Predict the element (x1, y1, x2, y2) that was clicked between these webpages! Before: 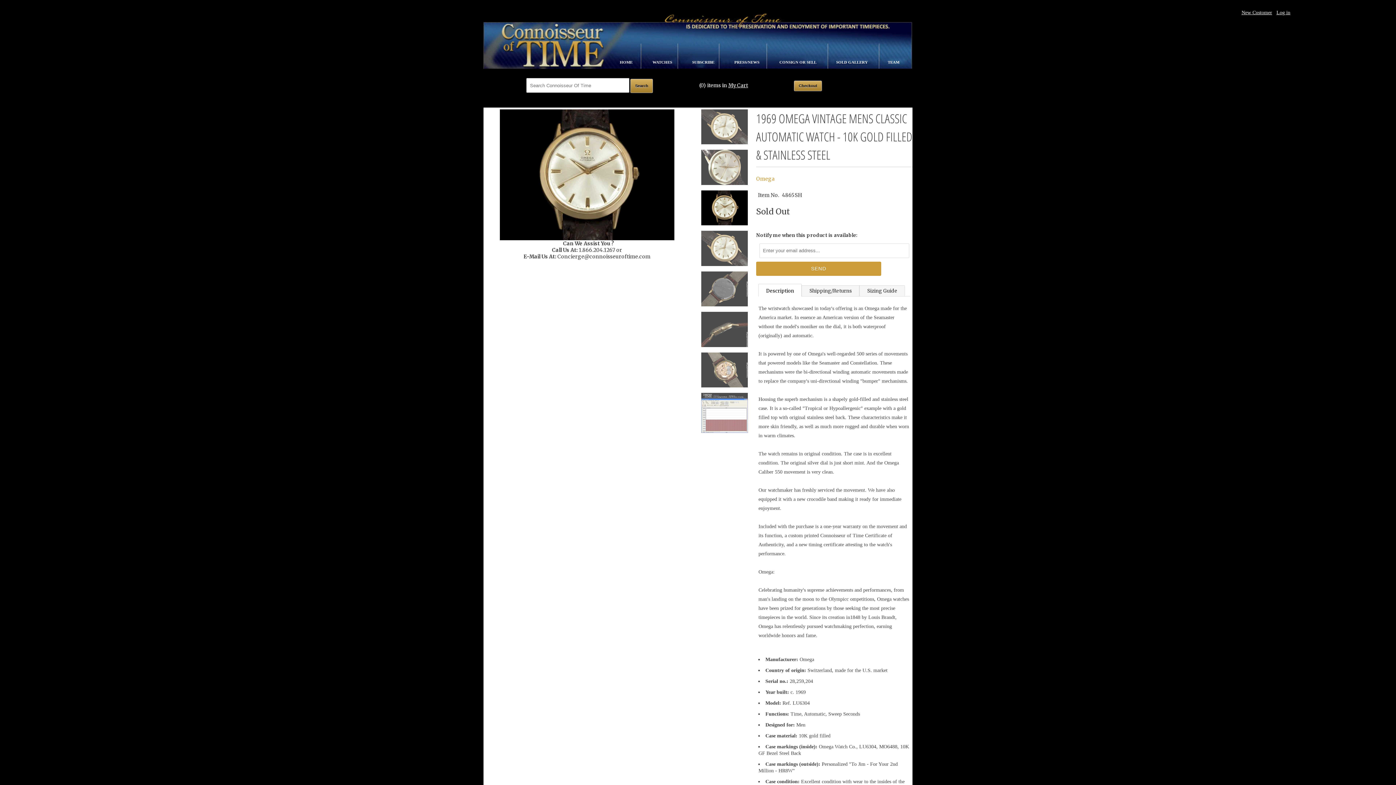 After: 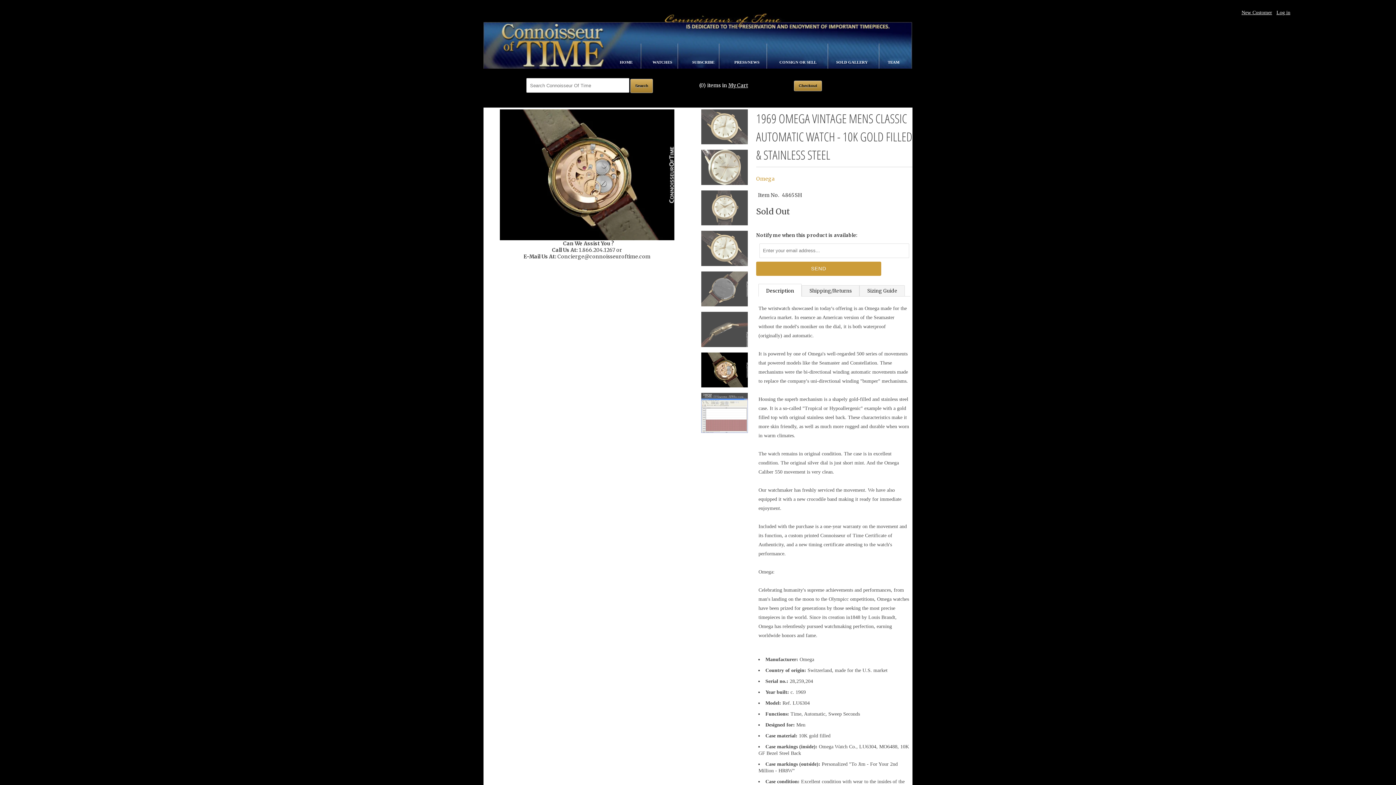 Action: label: Description bbox: (758, 283, 801, 296)